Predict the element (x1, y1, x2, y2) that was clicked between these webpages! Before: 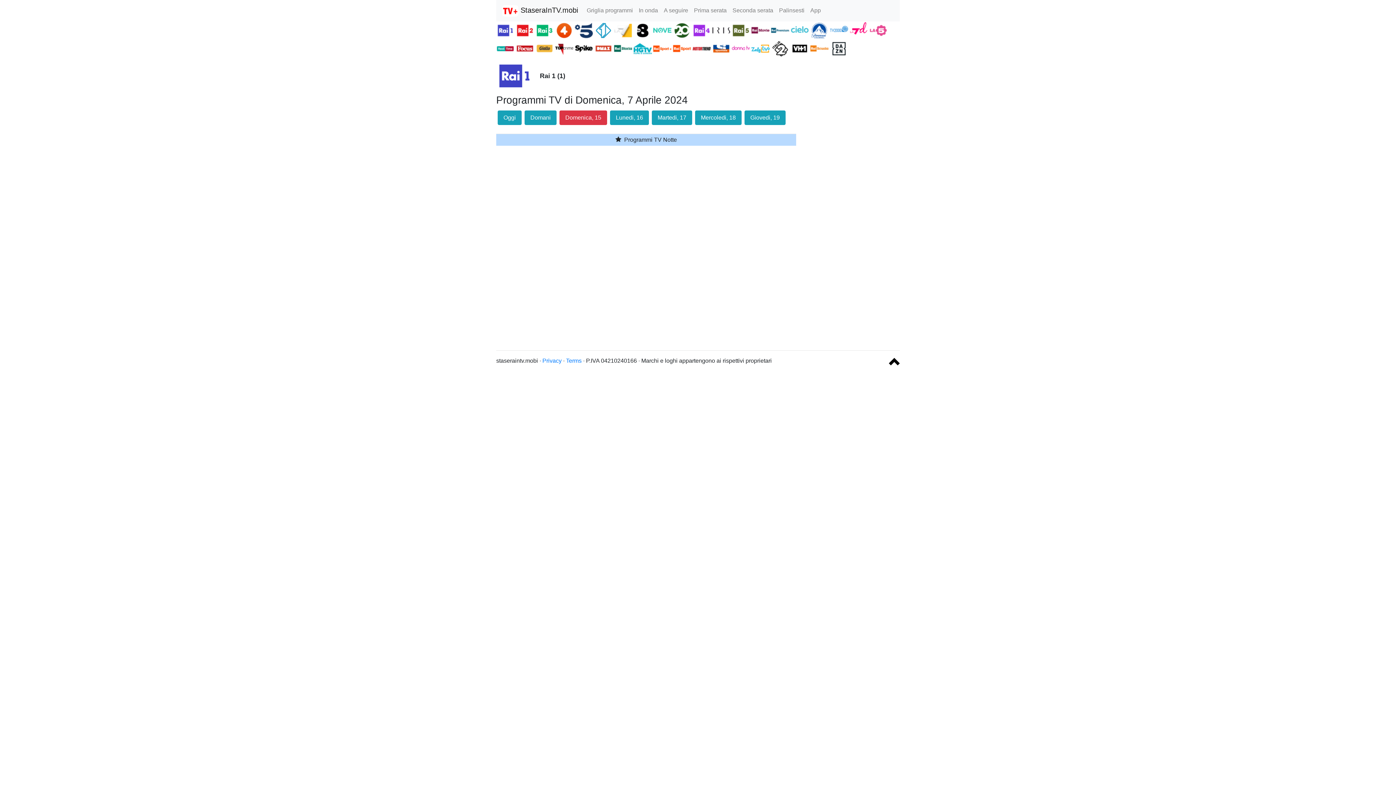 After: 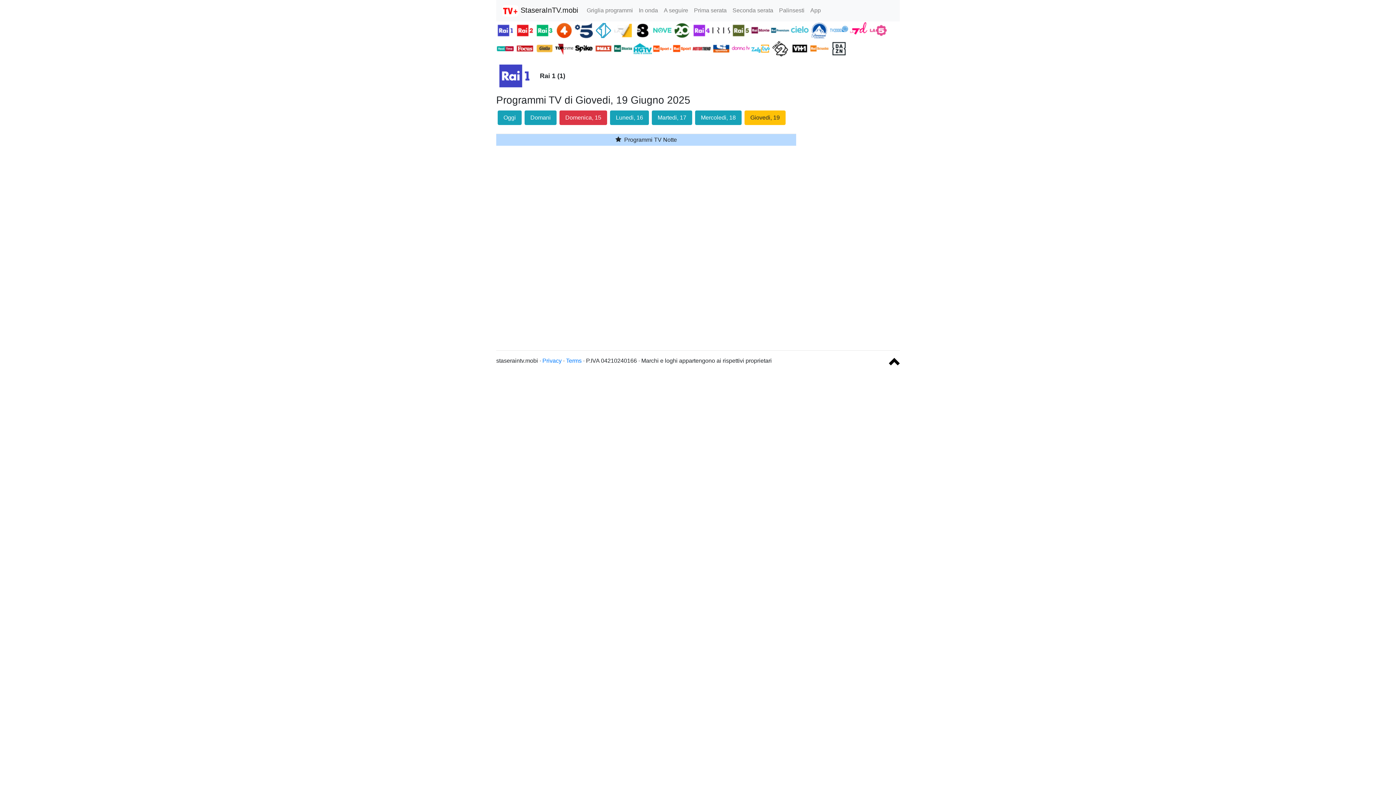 Action: label: Giovedi, 19 bbox: (744, 110, 785, 124)